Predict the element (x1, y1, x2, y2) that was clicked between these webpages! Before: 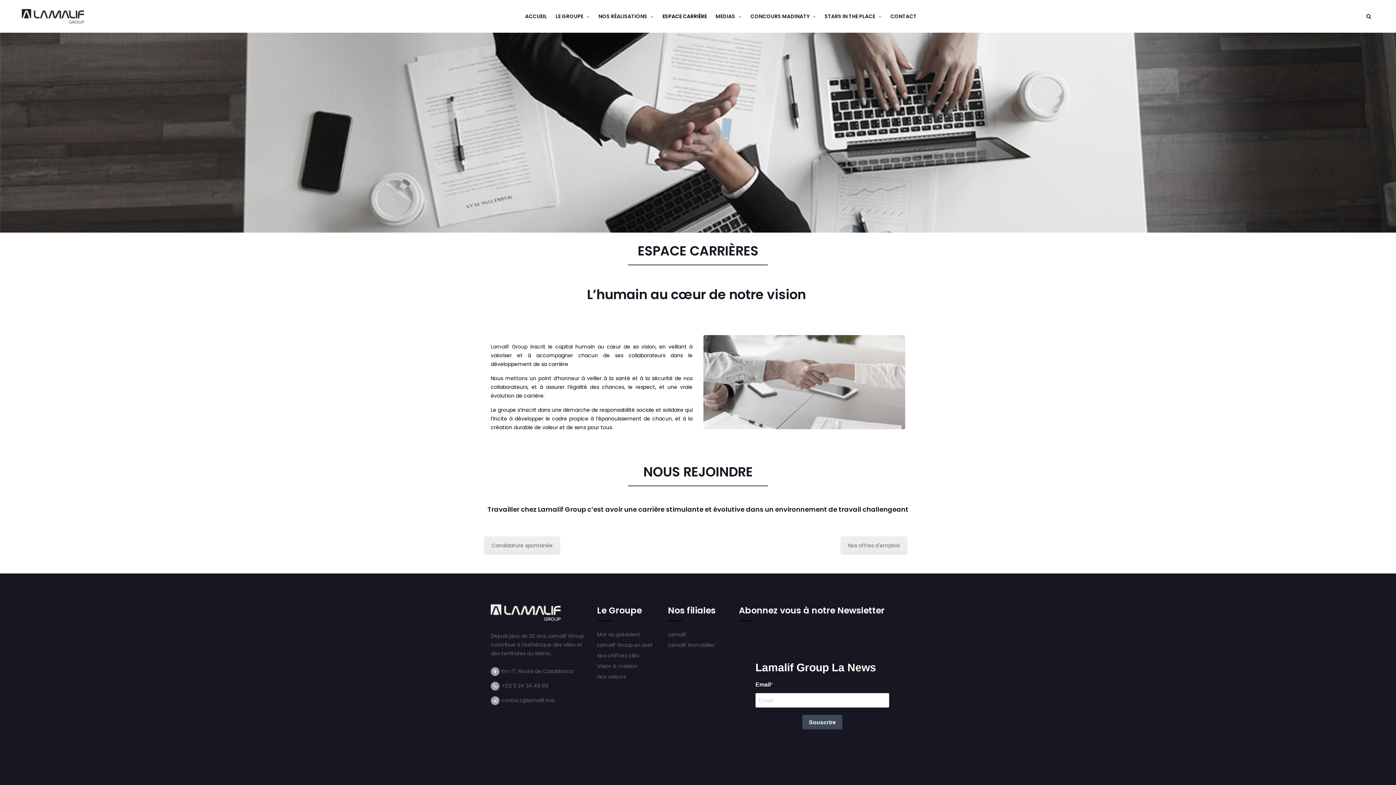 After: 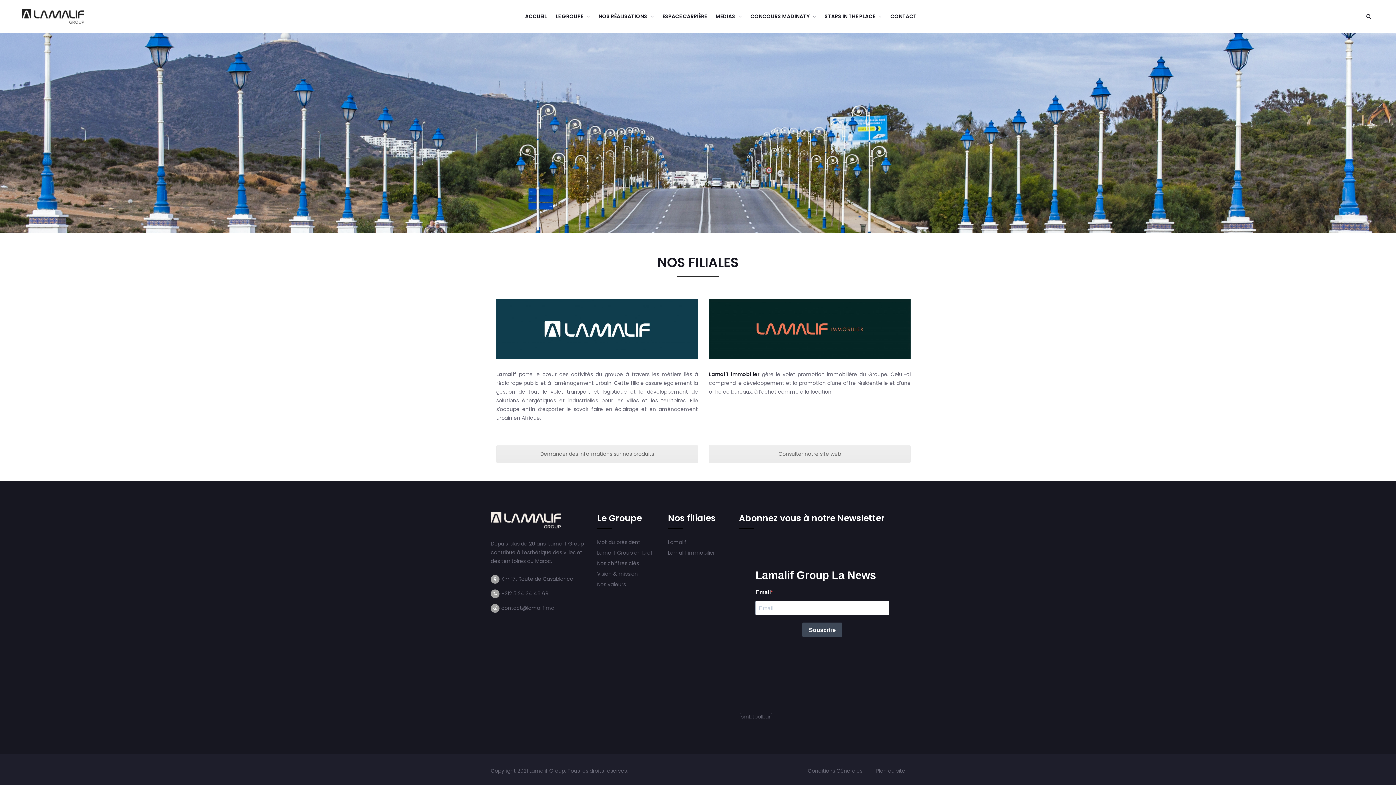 Action: bbox: (668, 631, 686, 638) label: Lamalif